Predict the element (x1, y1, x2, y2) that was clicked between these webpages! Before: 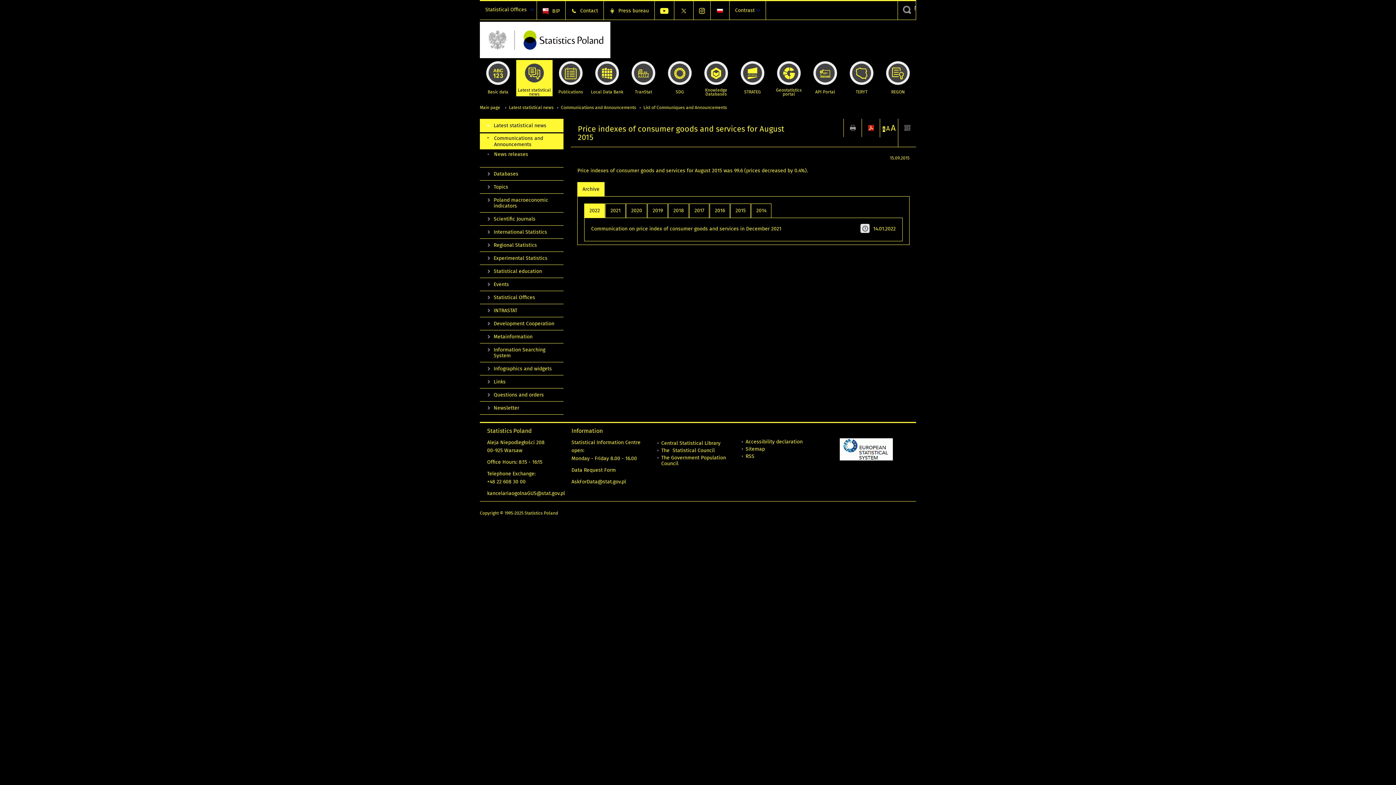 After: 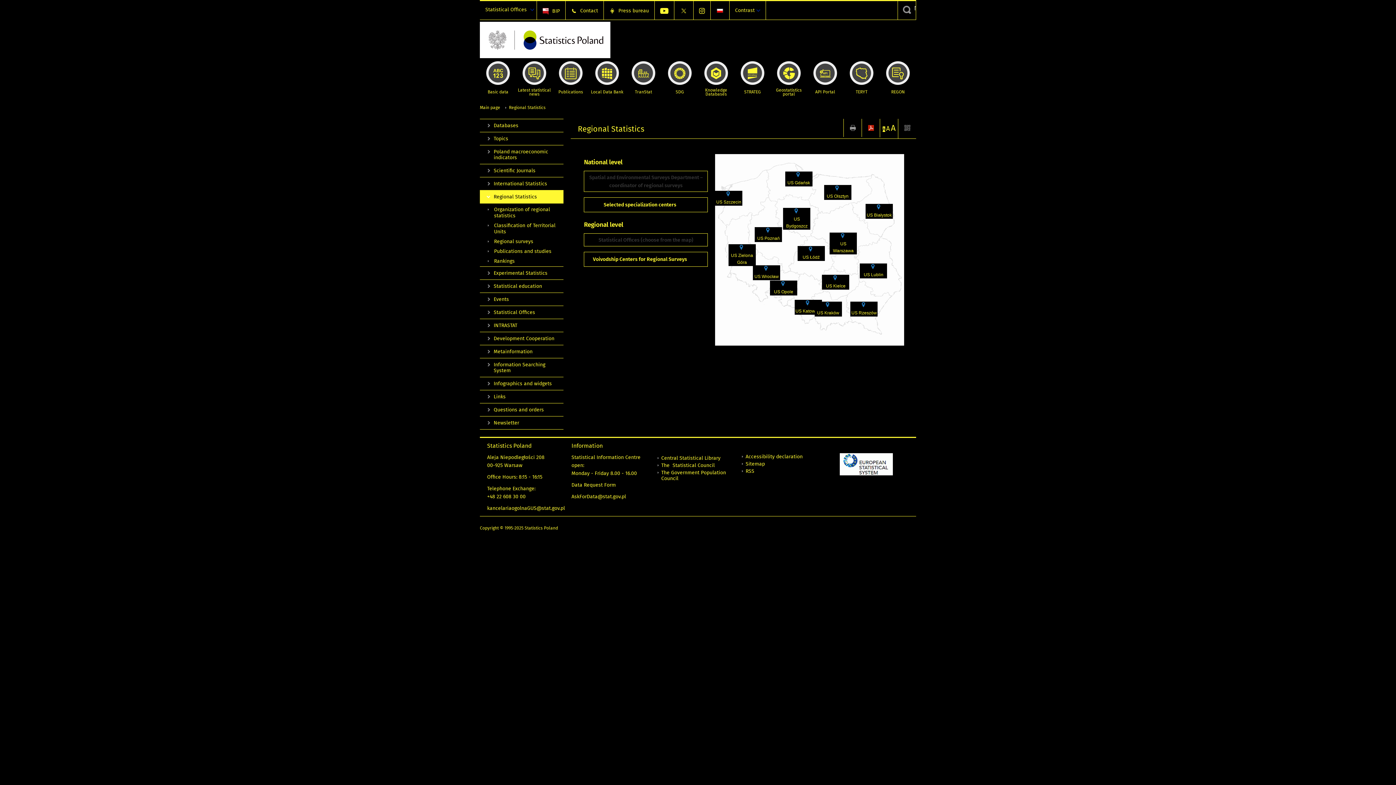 Action: bbox: (480, 238, 563, 252) label: Regional Statistics